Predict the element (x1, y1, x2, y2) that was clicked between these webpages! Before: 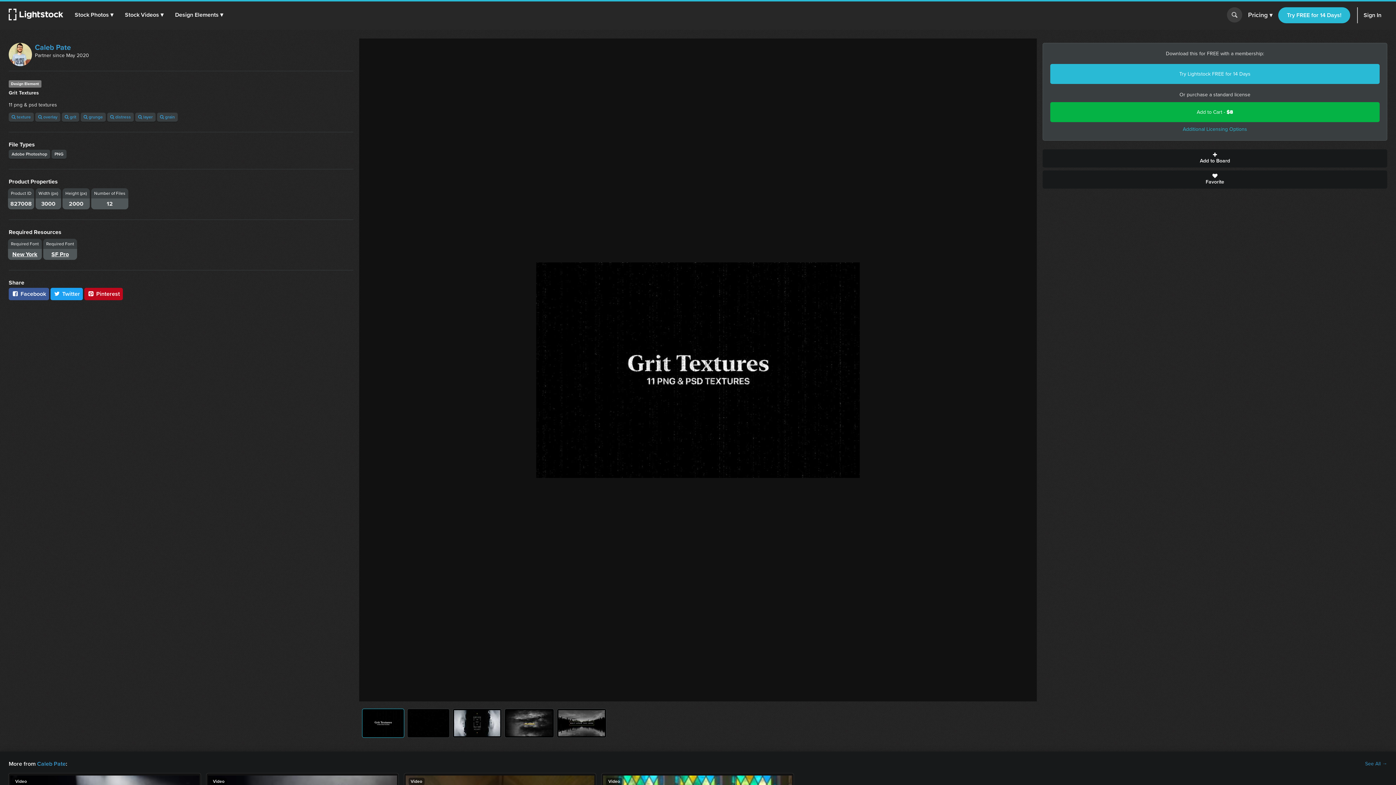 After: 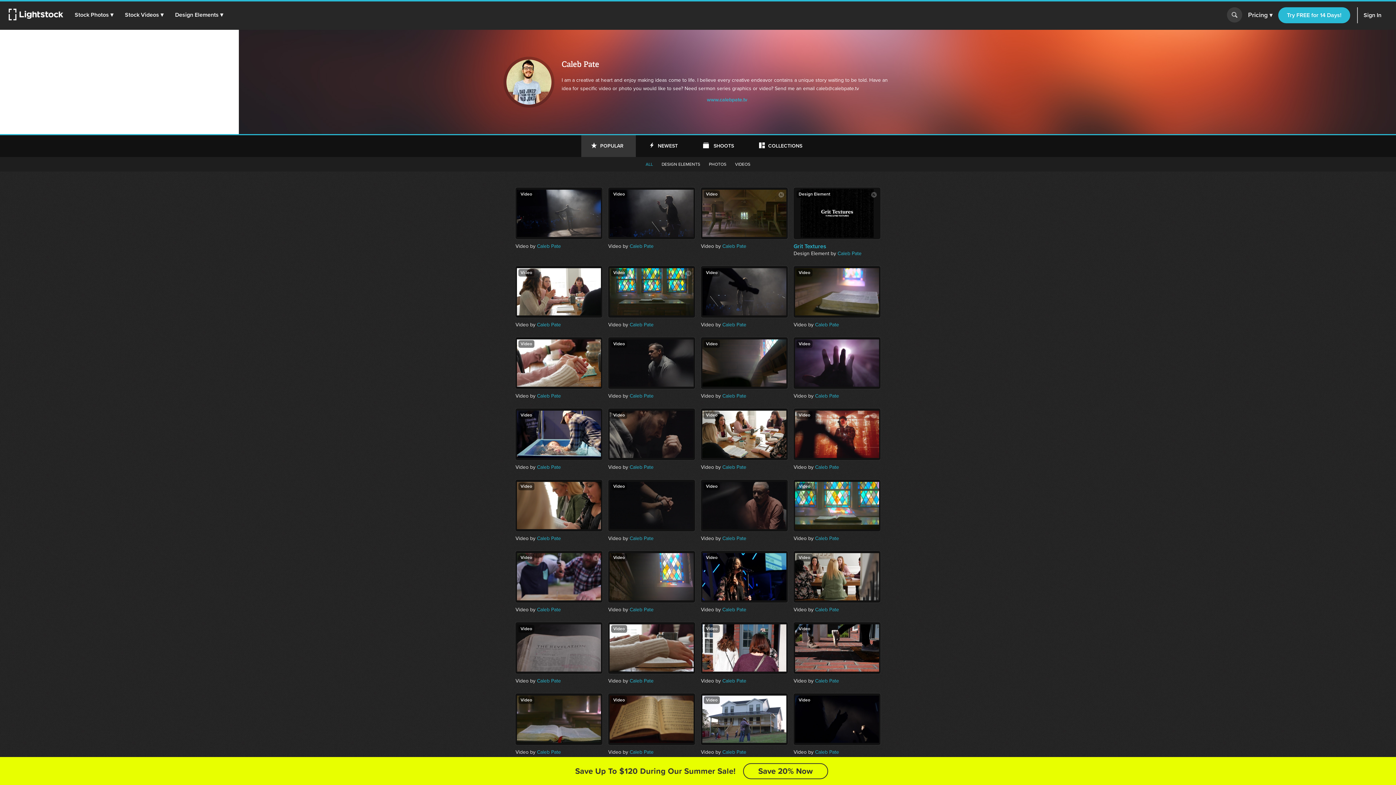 Action: bbox: (34, 41, 70, 52) label: Caleb Pate